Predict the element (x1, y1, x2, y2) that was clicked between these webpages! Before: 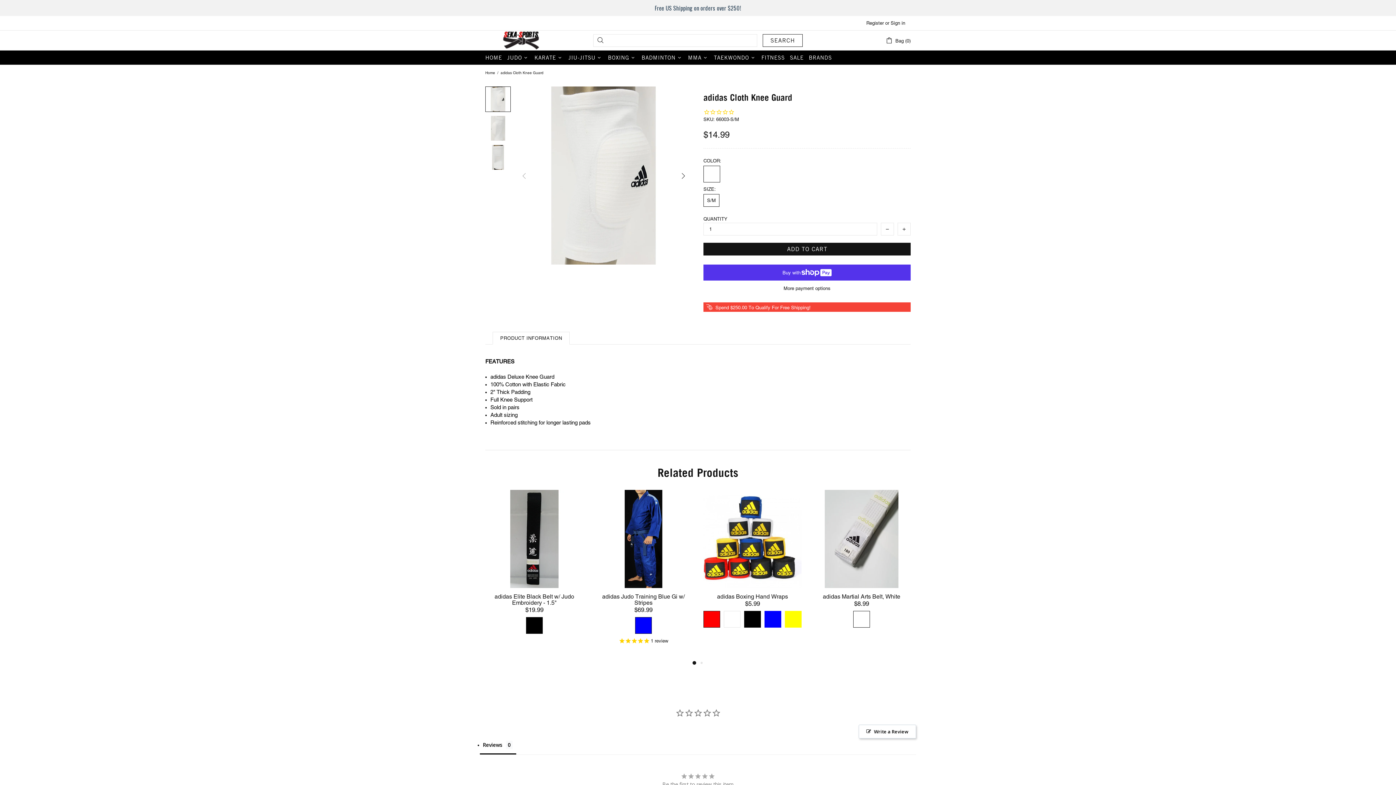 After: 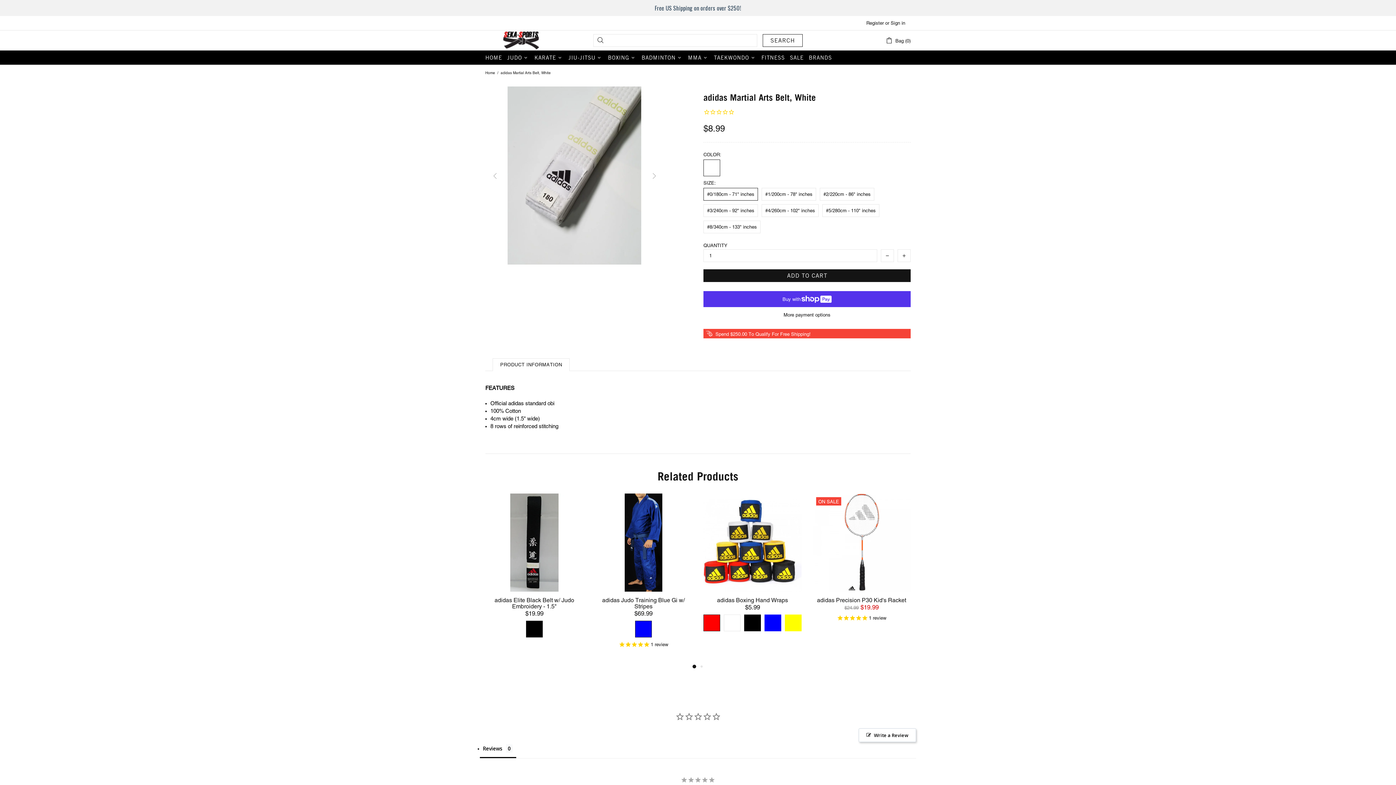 Action: bbox: (823, 593, 900, 600) label: adidas Martial Arts Belt, White